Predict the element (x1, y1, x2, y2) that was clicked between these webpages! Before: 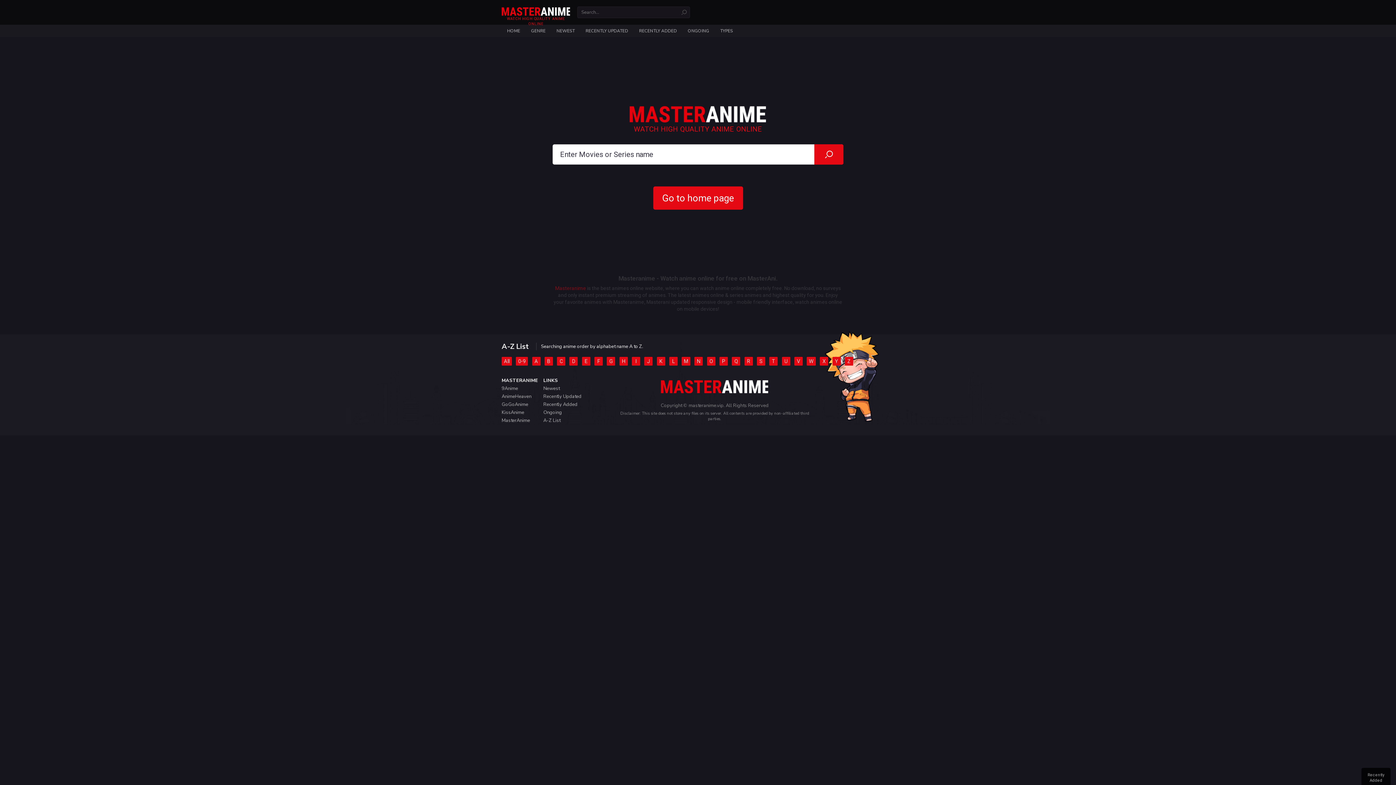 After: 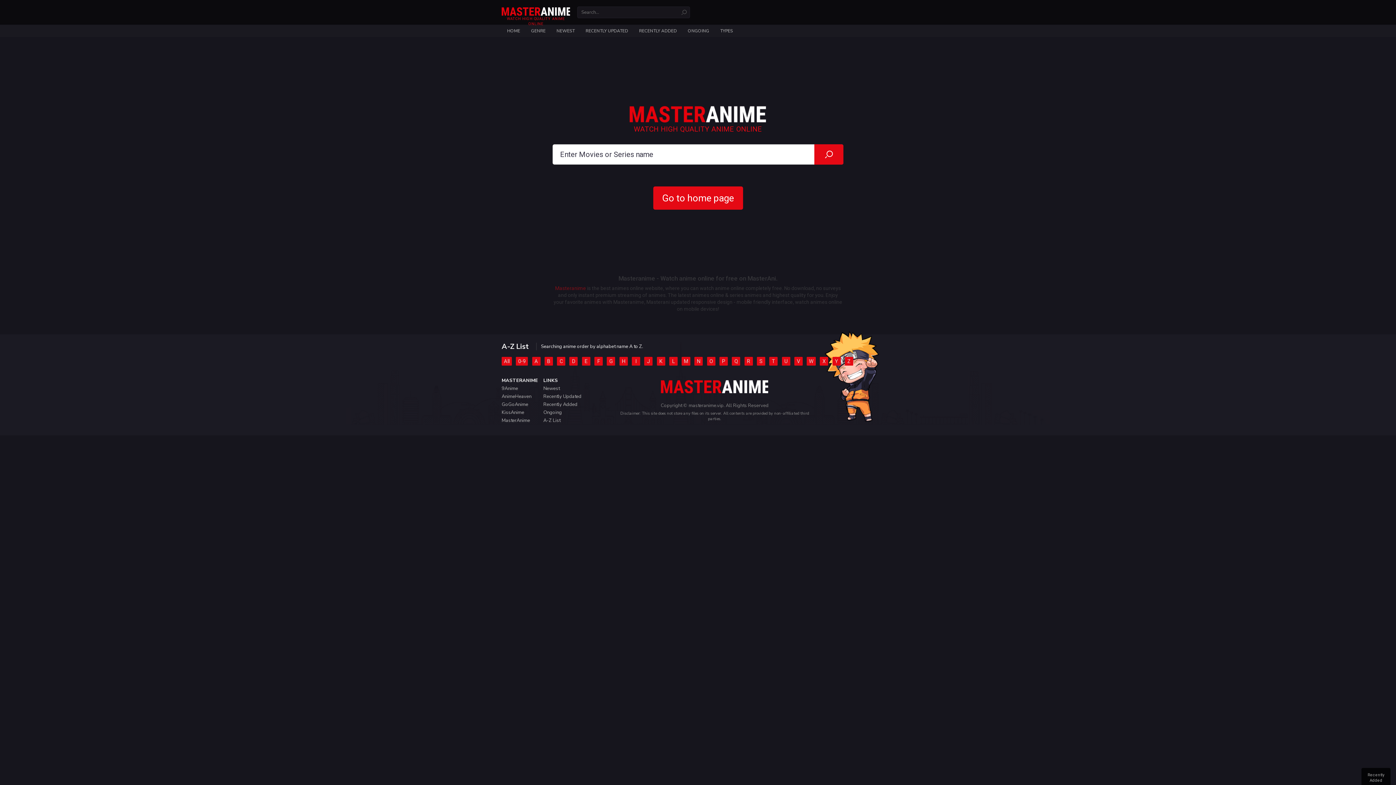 Action: bbox: (619, 357, 627, 365) label: H